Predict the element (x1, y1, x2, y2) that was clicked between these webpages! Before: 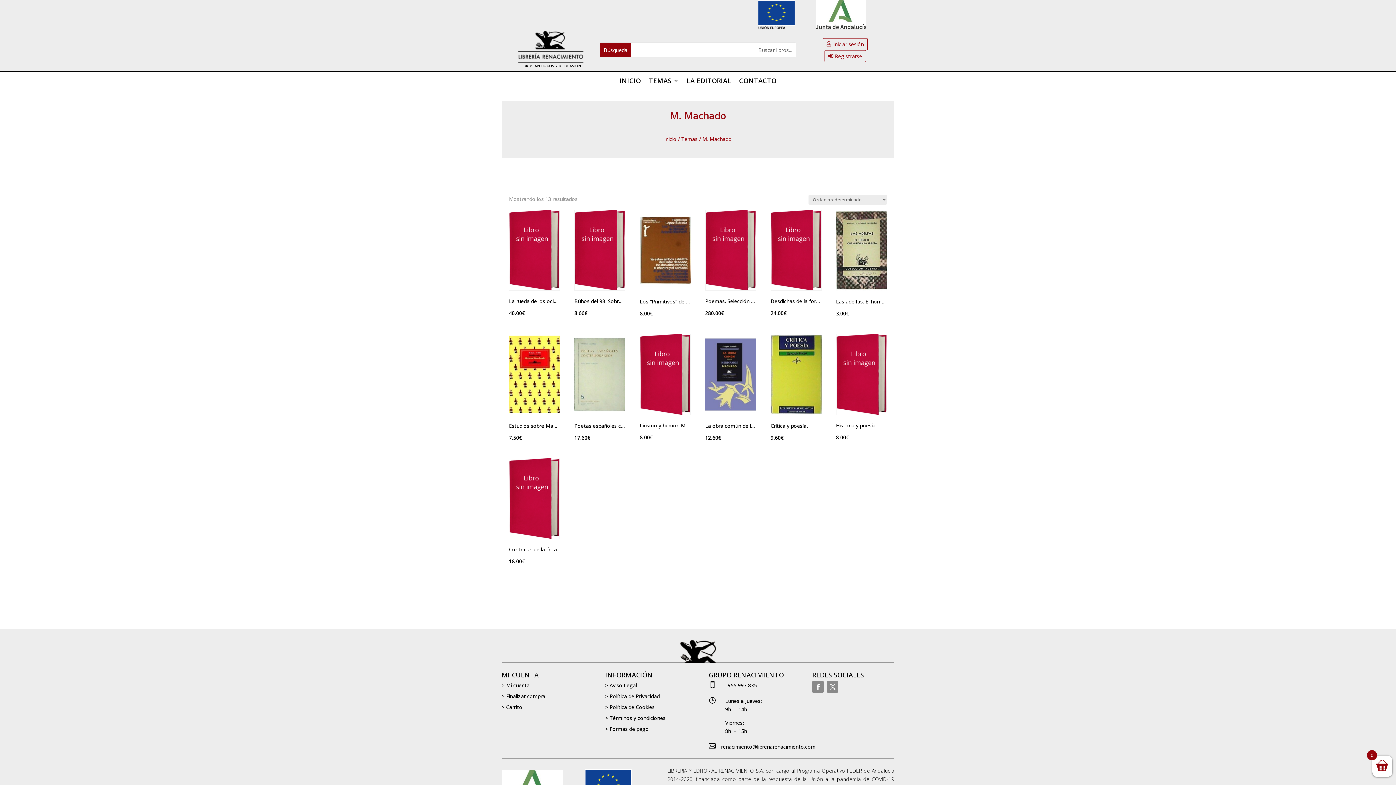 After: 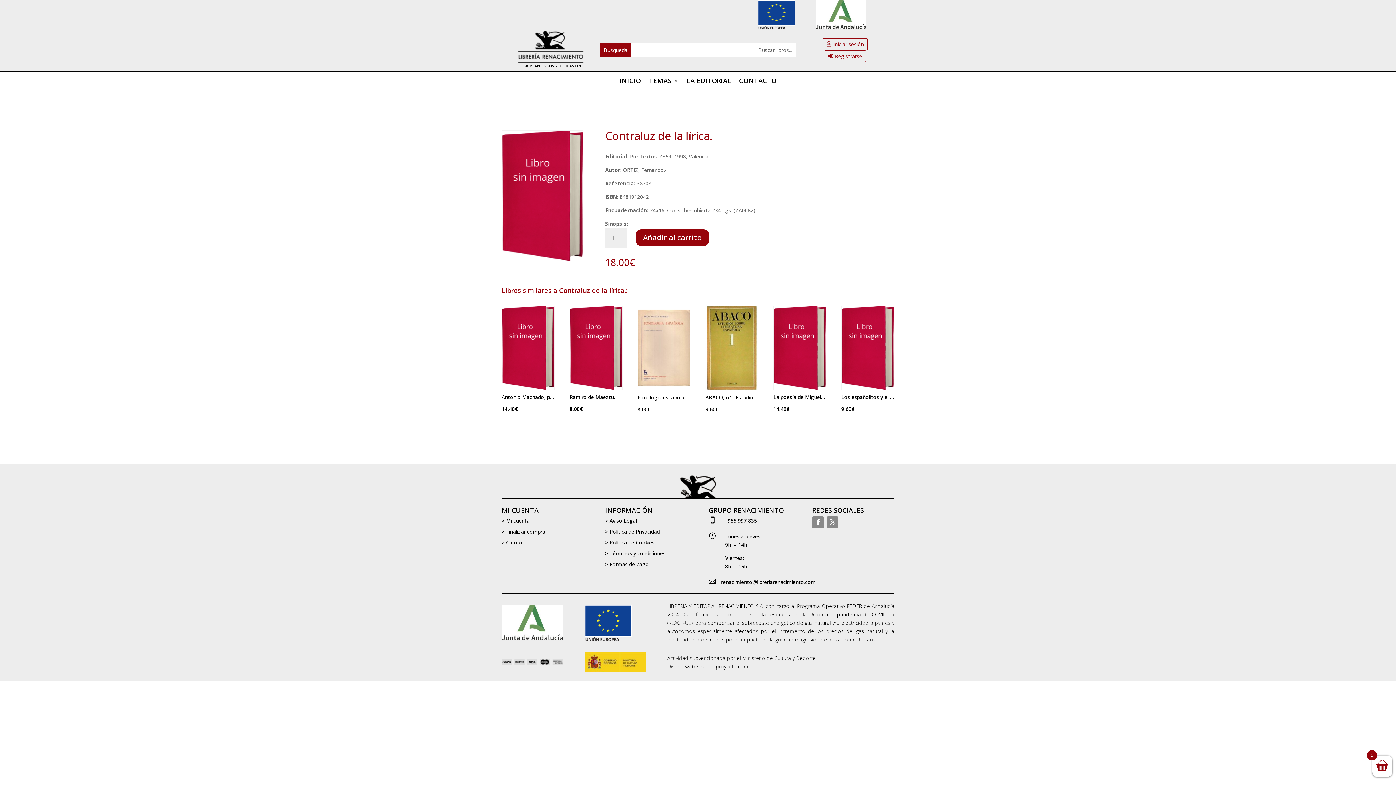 Action: bbox: (509, 458, 560, 566) label: Contraluz de la lírica.
18.00€